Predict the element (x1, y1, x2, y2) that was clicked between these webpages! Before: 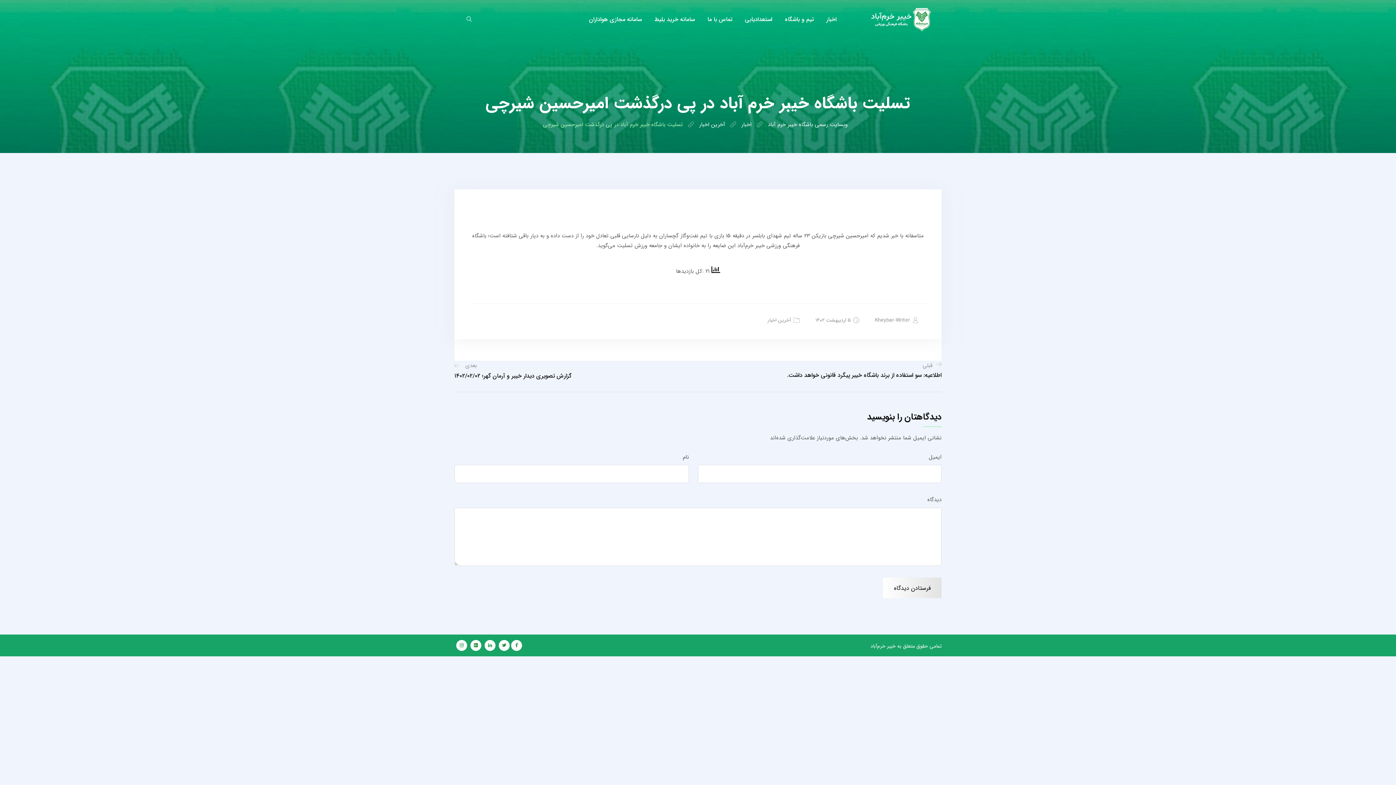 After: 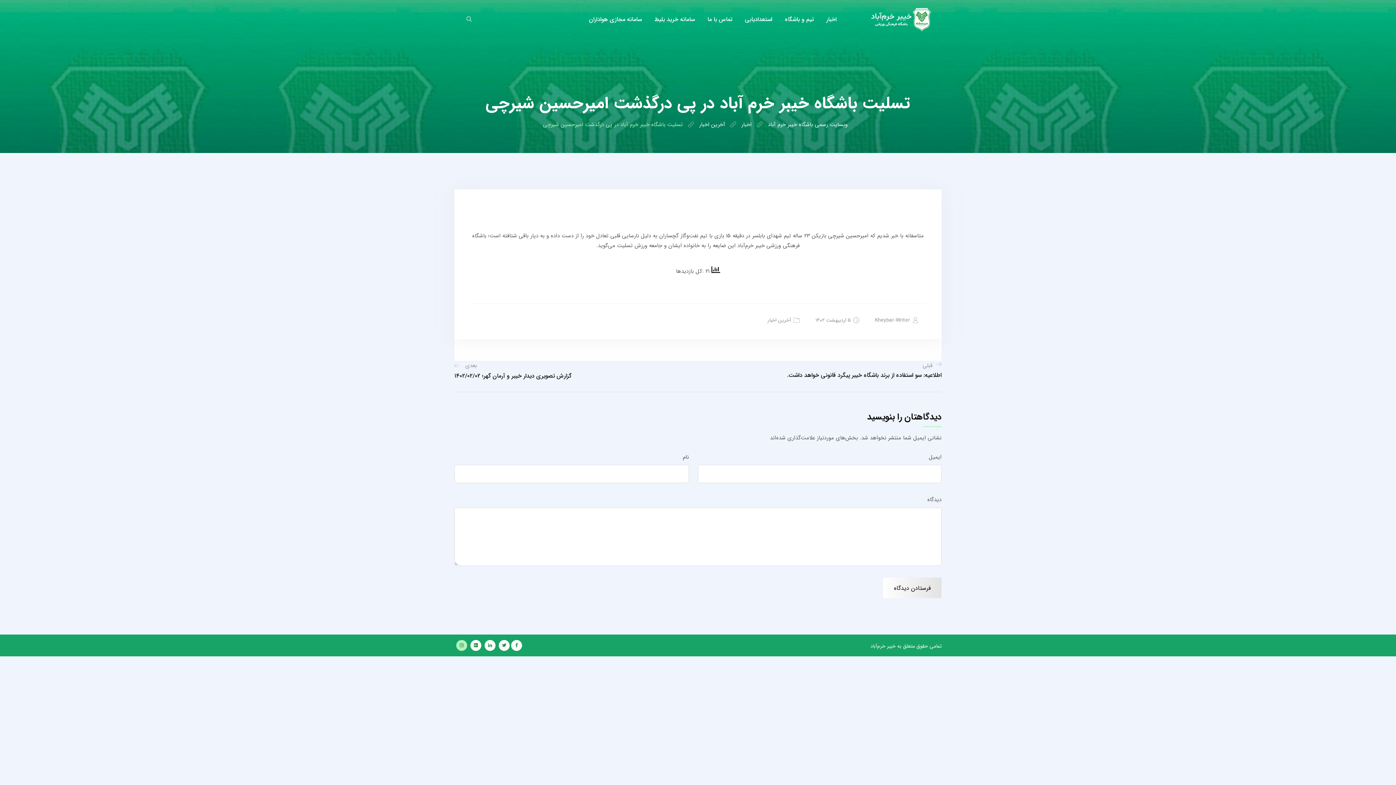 Action: bbox: (456, 640, 467, 651)